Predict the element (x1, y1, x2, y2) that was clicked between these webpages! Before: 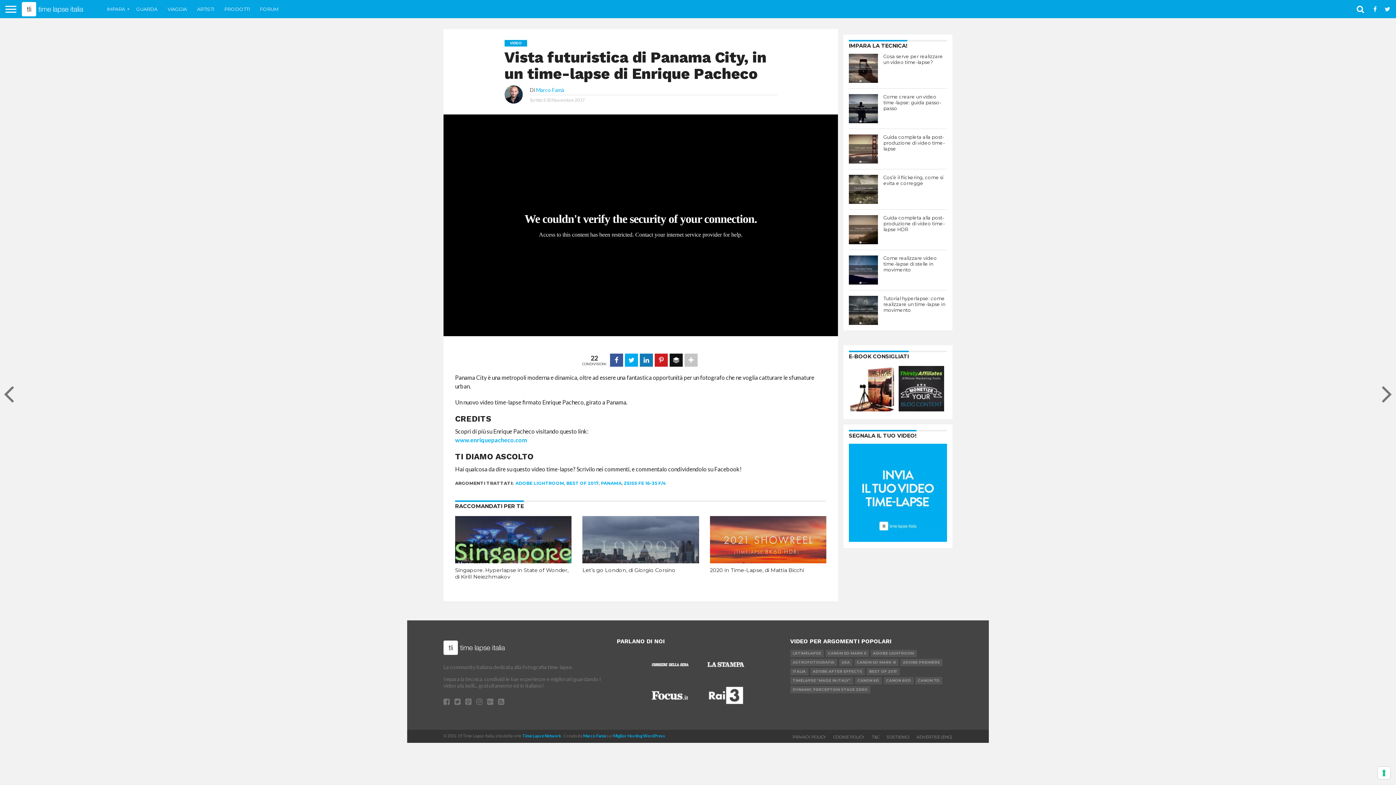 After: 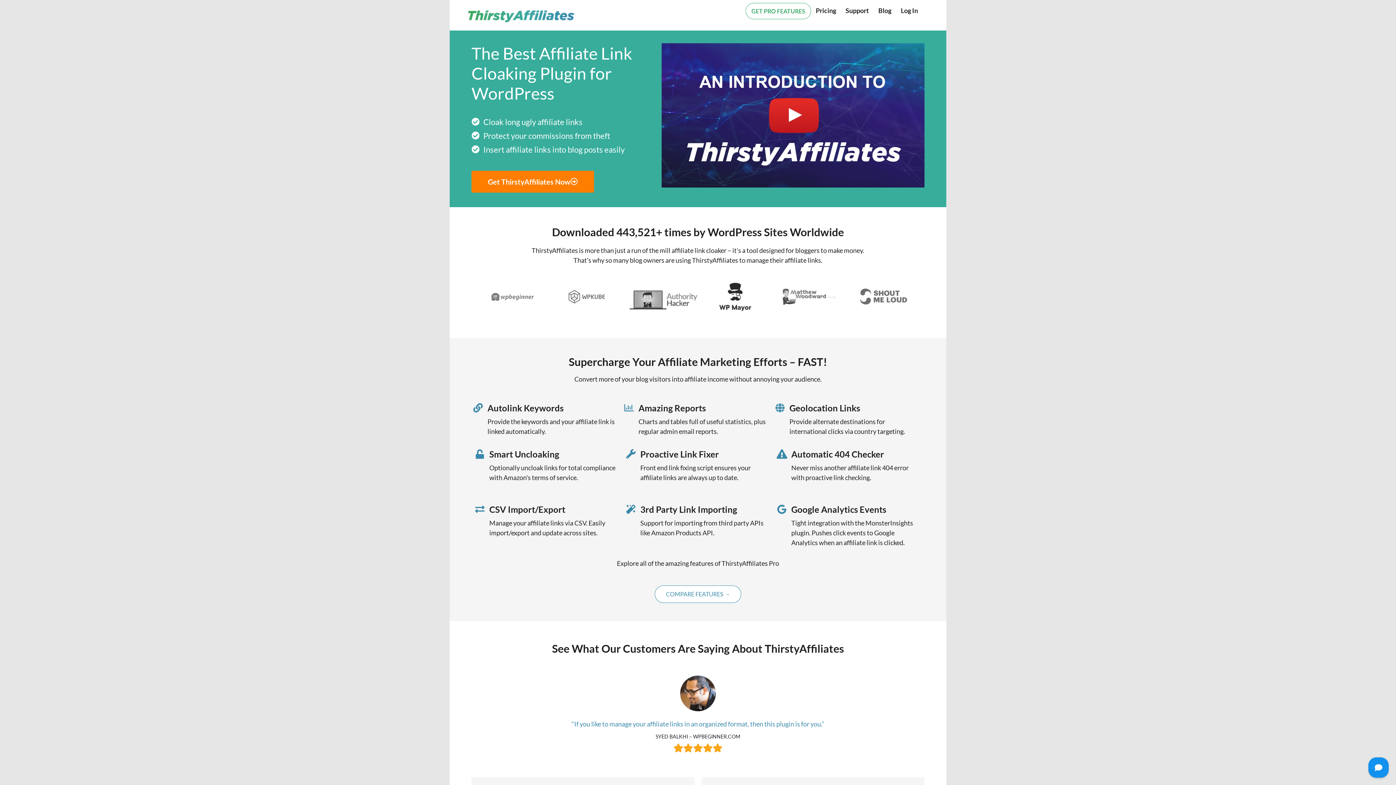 Action: bbox: (898, 405, 944, 412)